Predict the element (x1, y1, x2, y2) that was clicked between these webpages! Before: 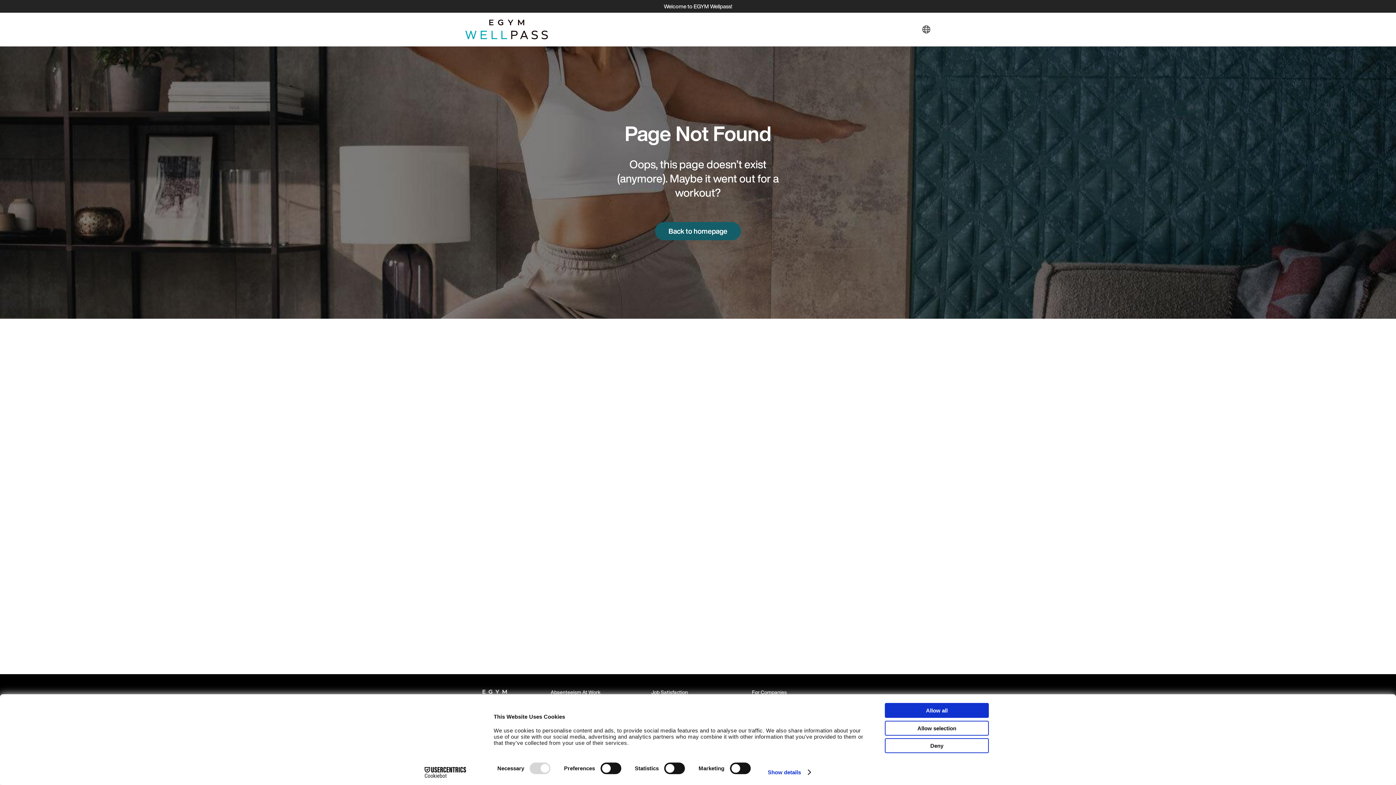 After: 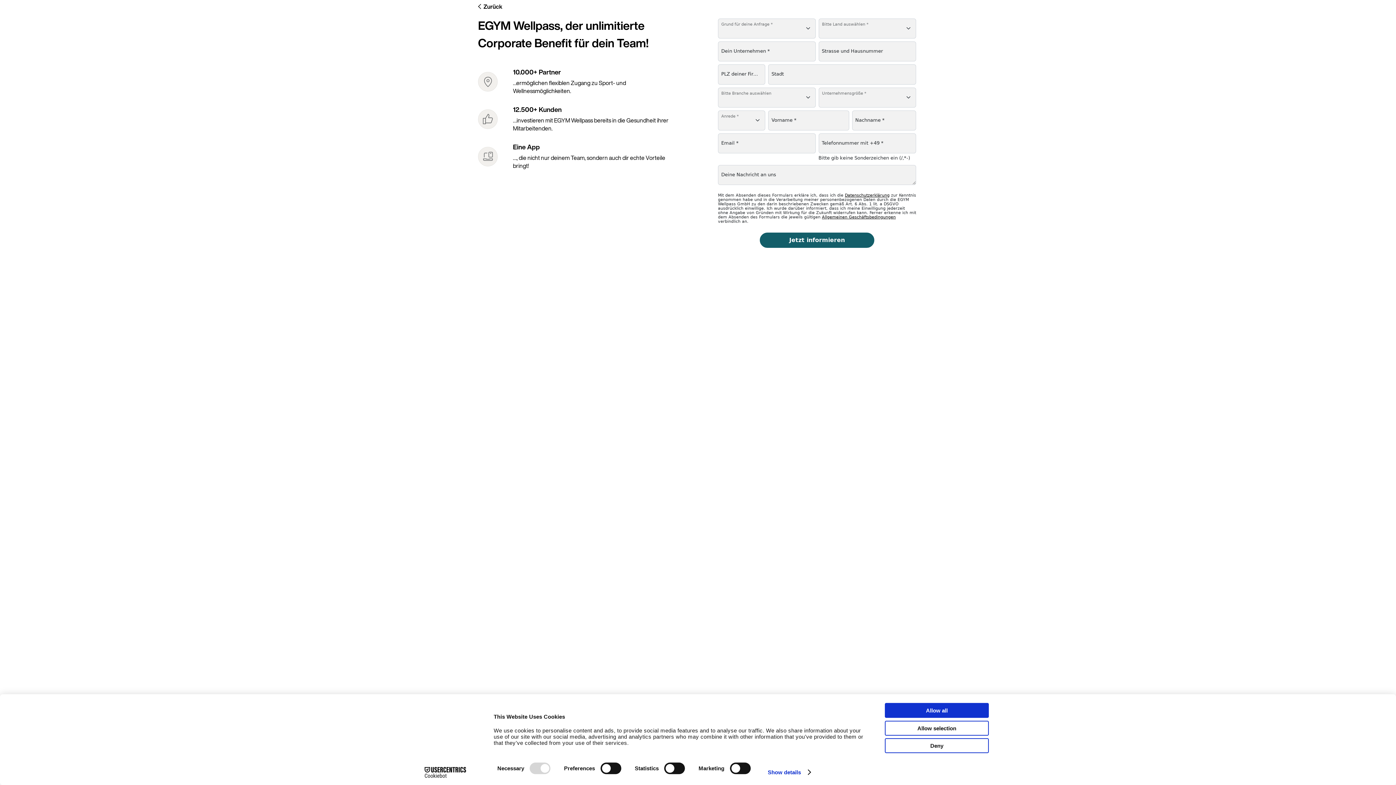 Action: label: For Companies bbox: (752, 688, 787, 696)